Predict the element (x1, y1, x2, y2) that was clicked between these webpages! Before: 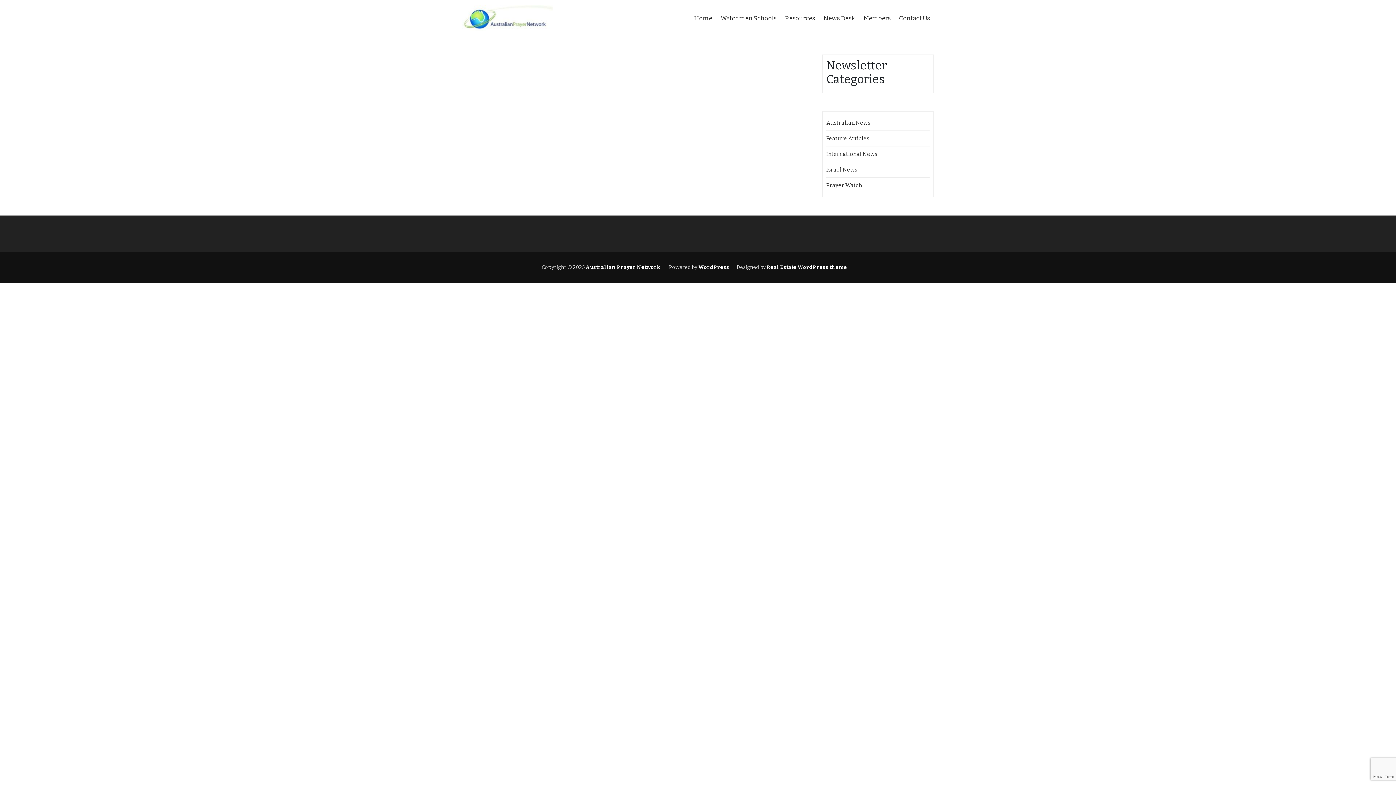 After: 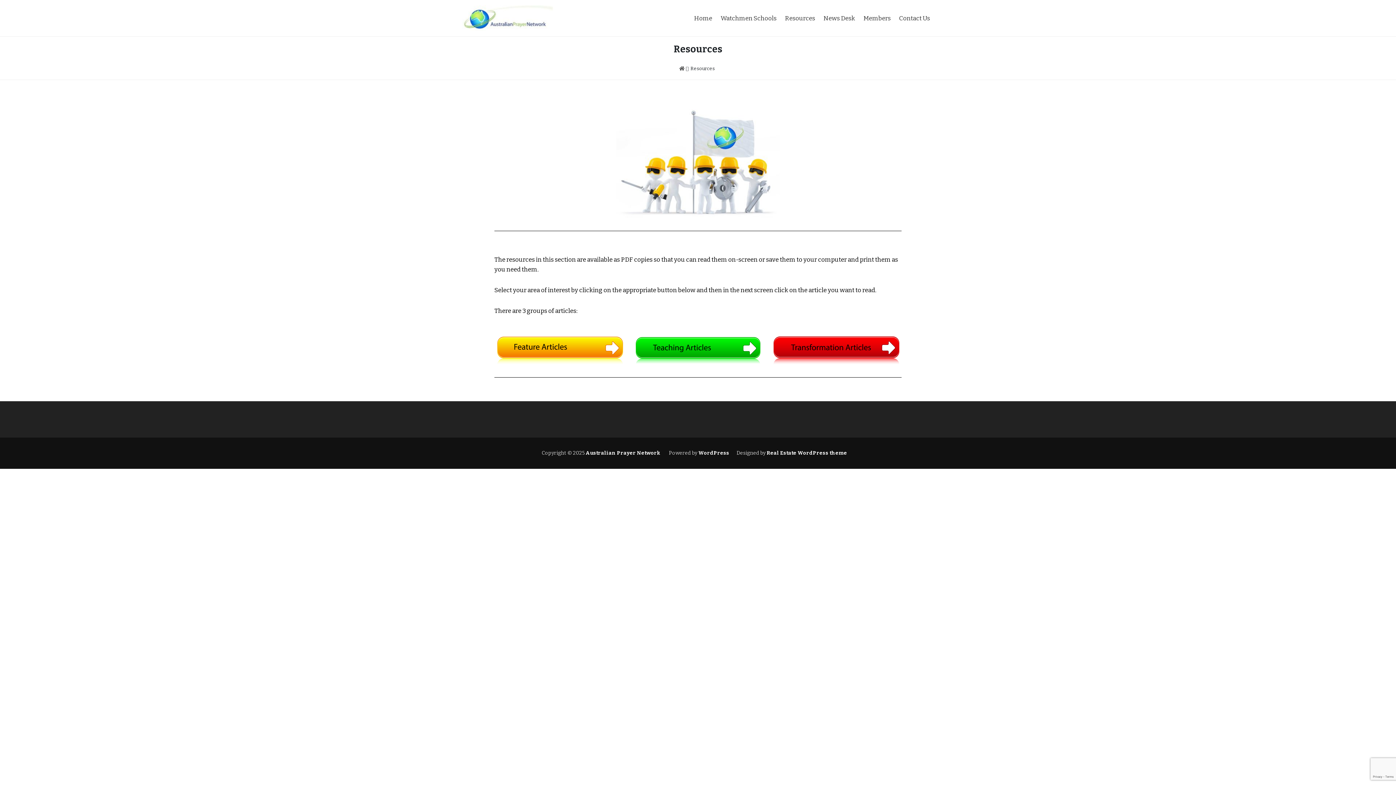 Action: label: Resources bbox: (781, 10, 818, 25)